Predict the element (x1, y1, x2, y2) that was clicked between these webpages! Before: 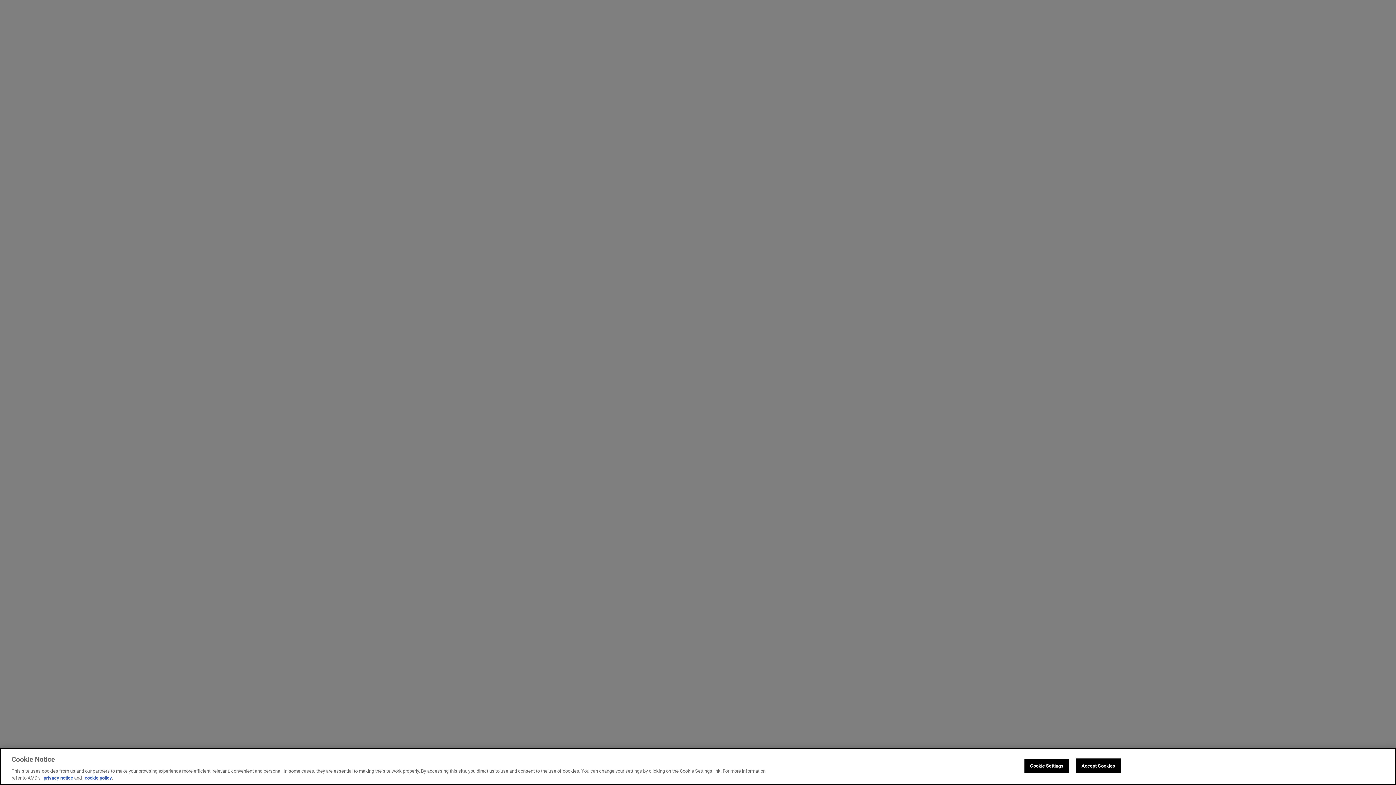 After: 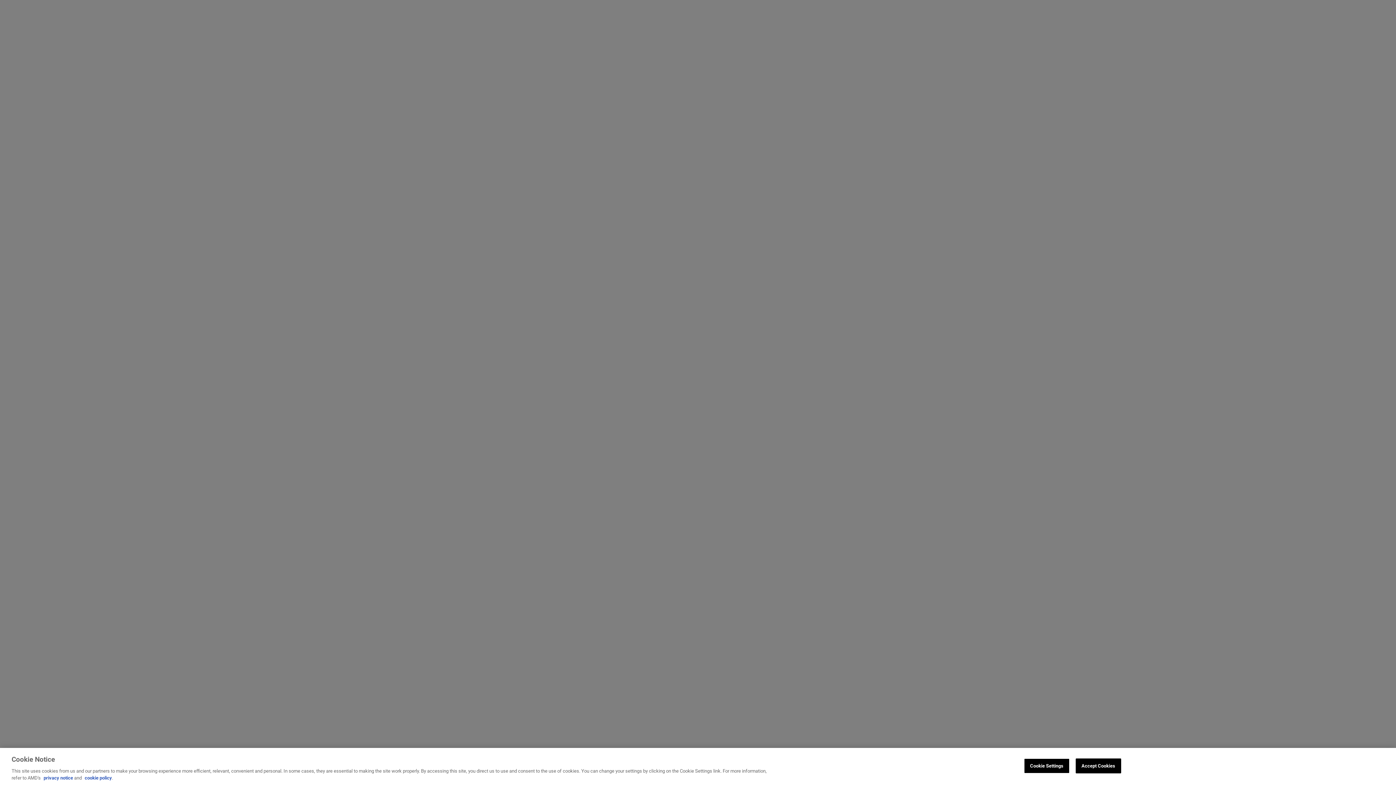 Action: label: cookie policy bbox: (84, 775, 112, 781)